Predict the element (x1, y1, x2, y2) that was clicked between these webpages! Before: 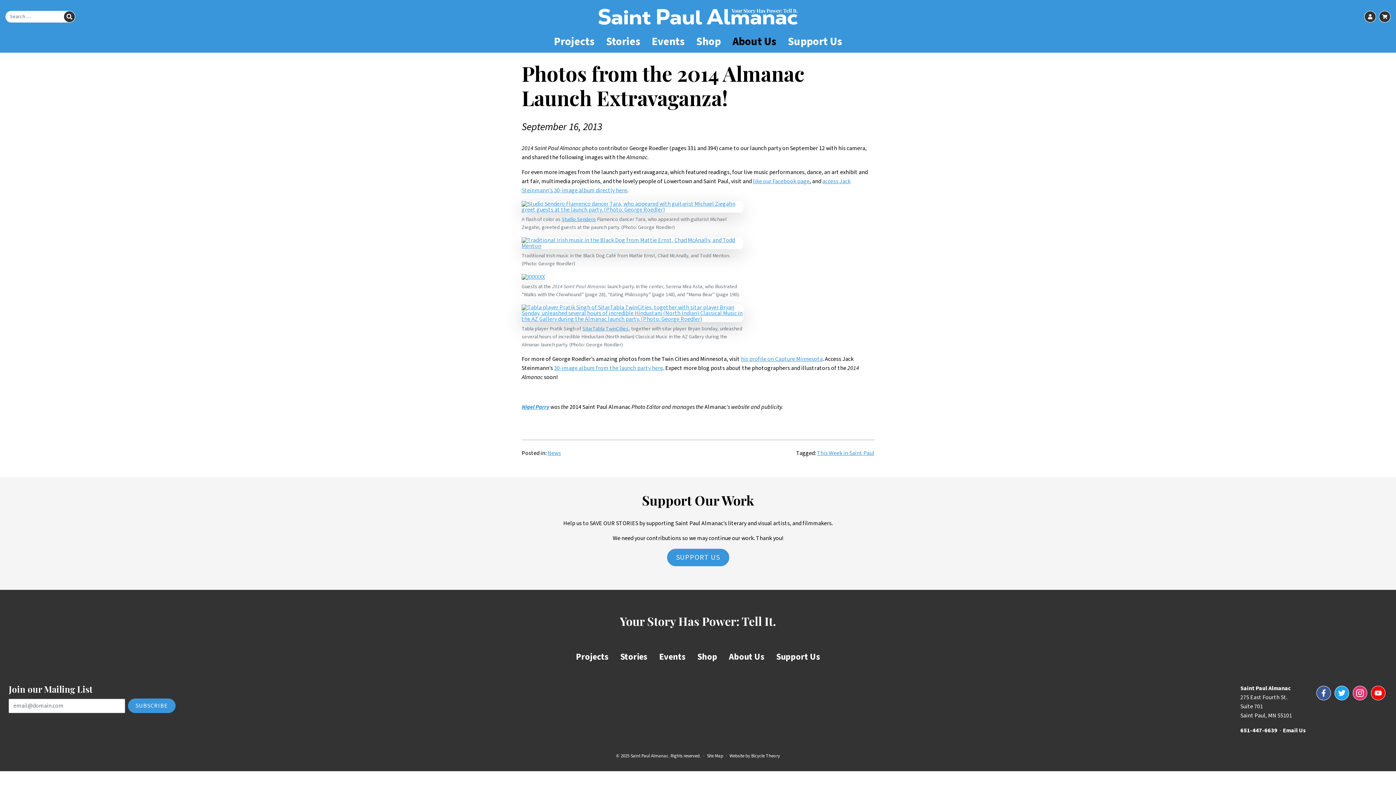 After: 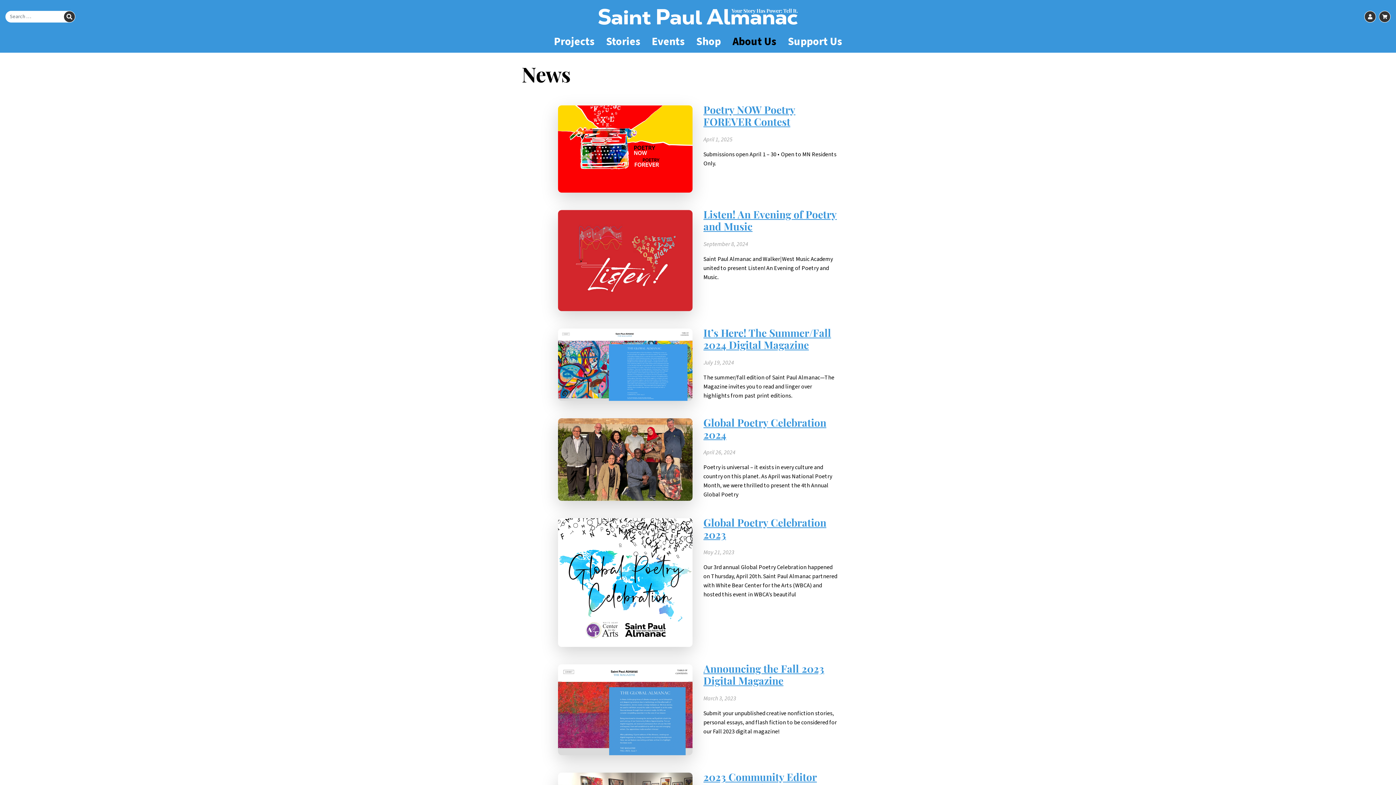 Action: bbox: (547, 449, 561, 457) label: News